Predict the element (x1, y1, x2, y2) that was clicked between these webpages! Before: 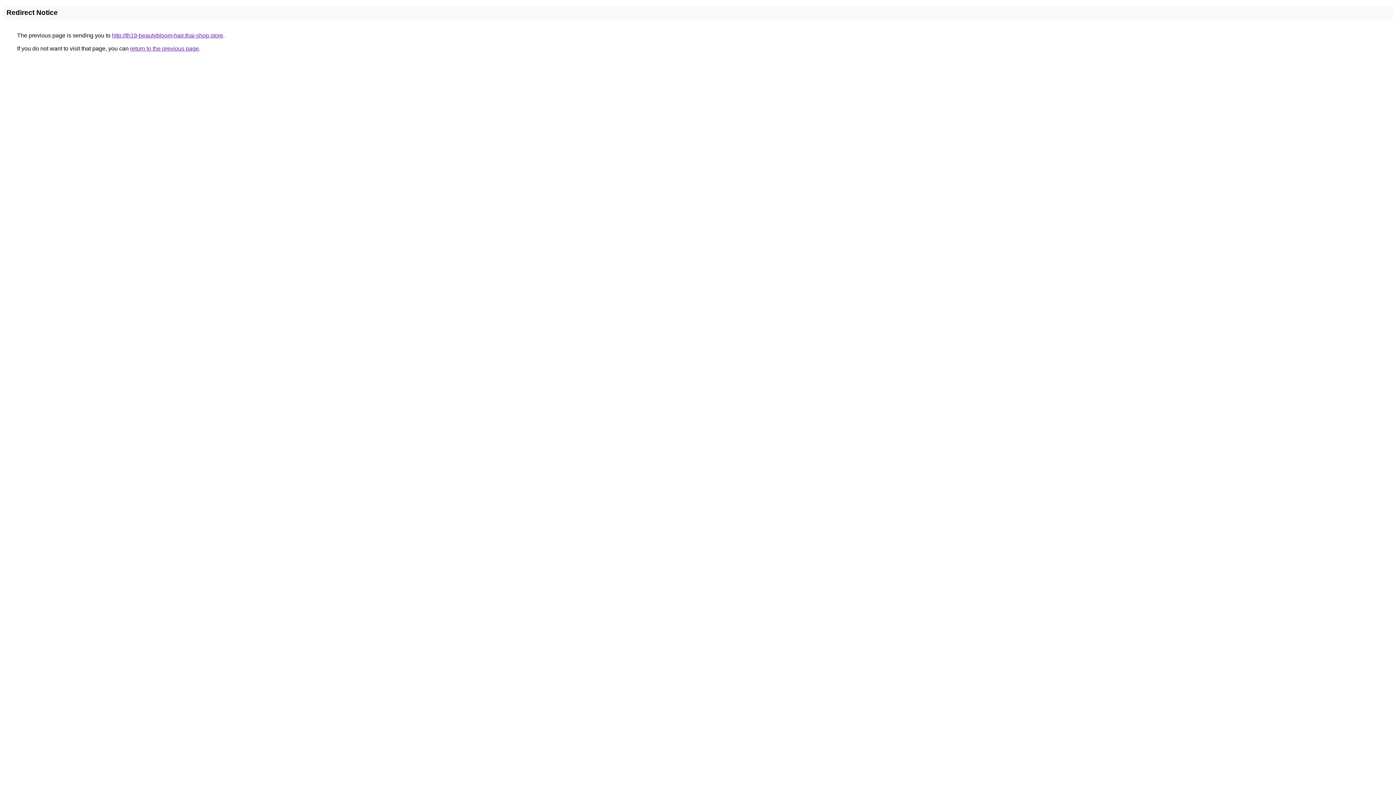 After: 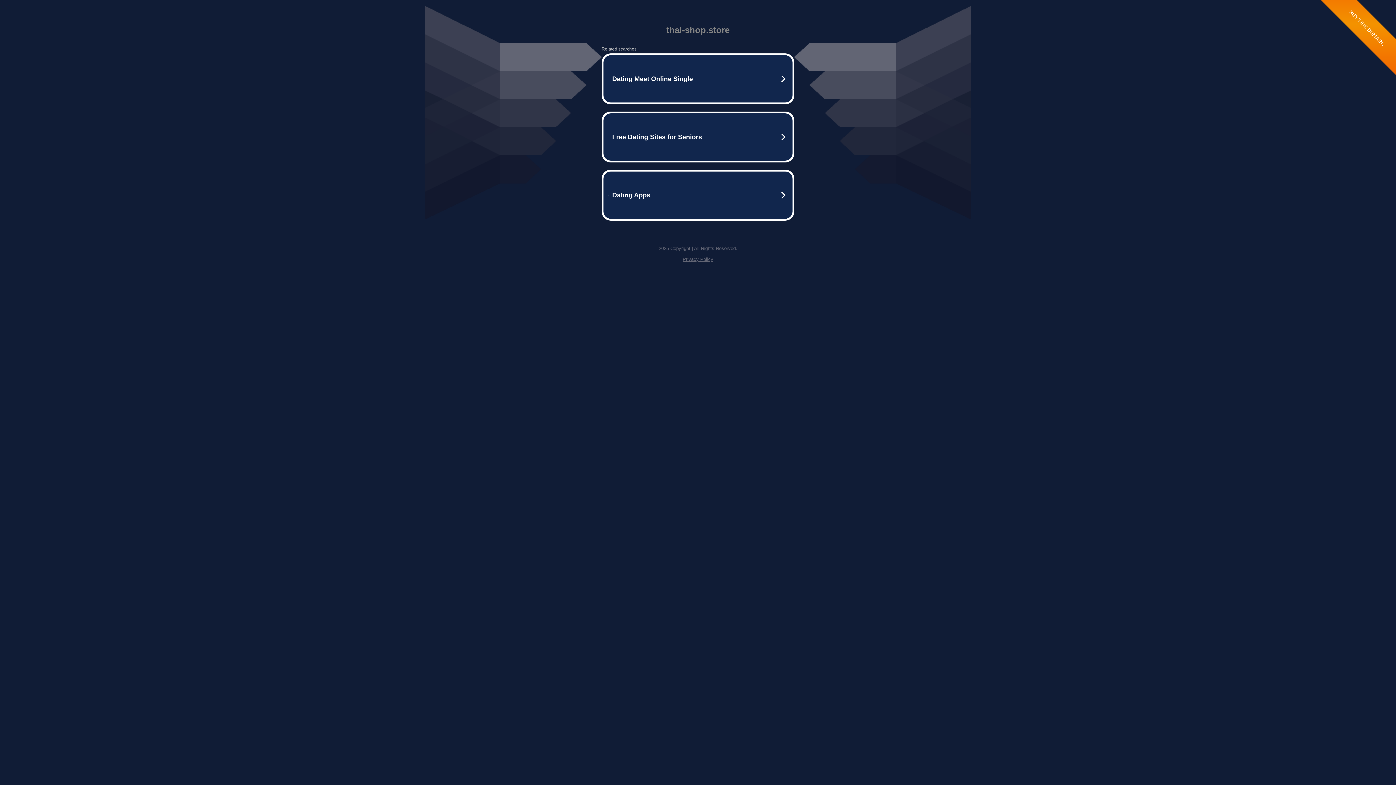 Action: bbox: (112, 32, 223, 38) label: http://th19-beautybloom-hair.thai-shop.store